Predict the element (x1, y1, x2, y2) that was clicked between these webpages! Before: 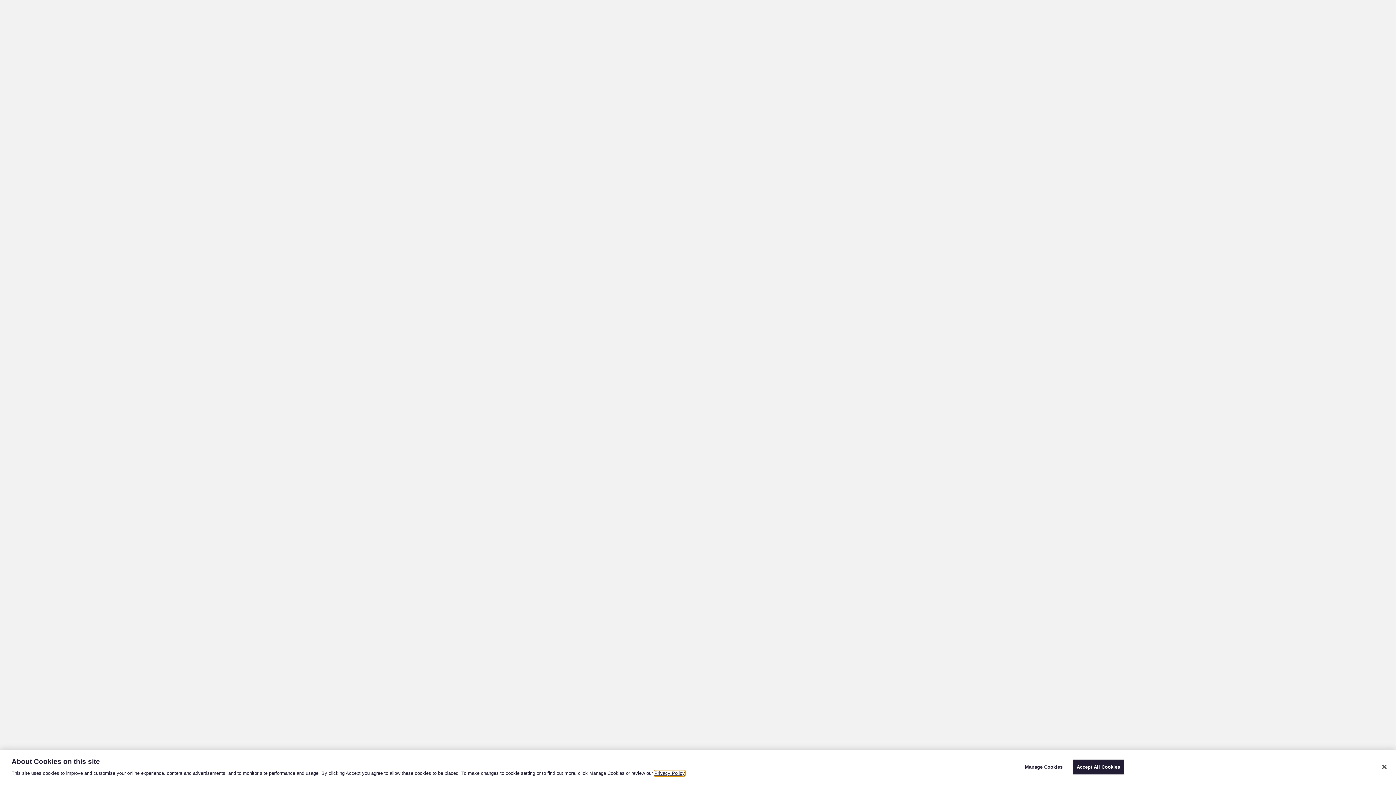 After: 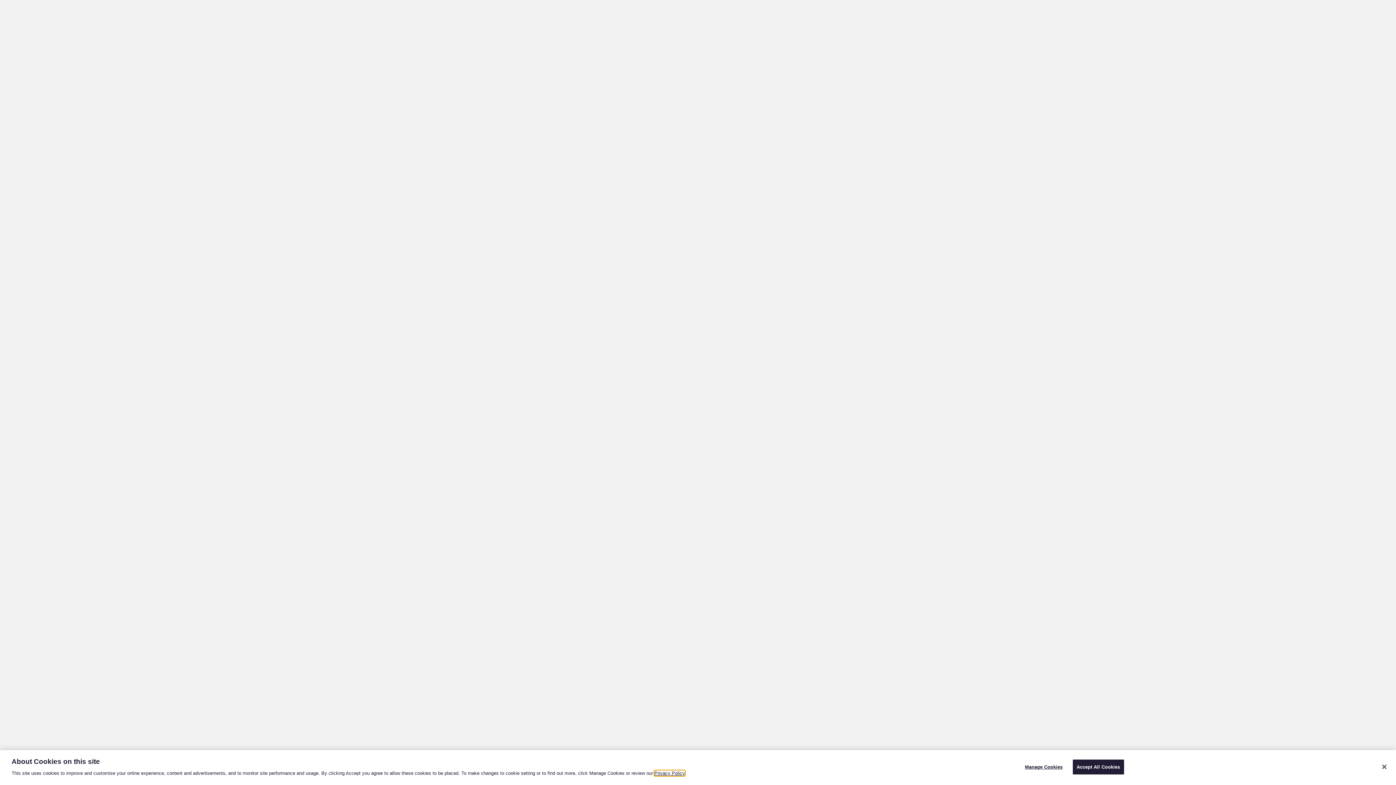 Action: label: Privacy Policy bbox: (654, 770, 685, 776)